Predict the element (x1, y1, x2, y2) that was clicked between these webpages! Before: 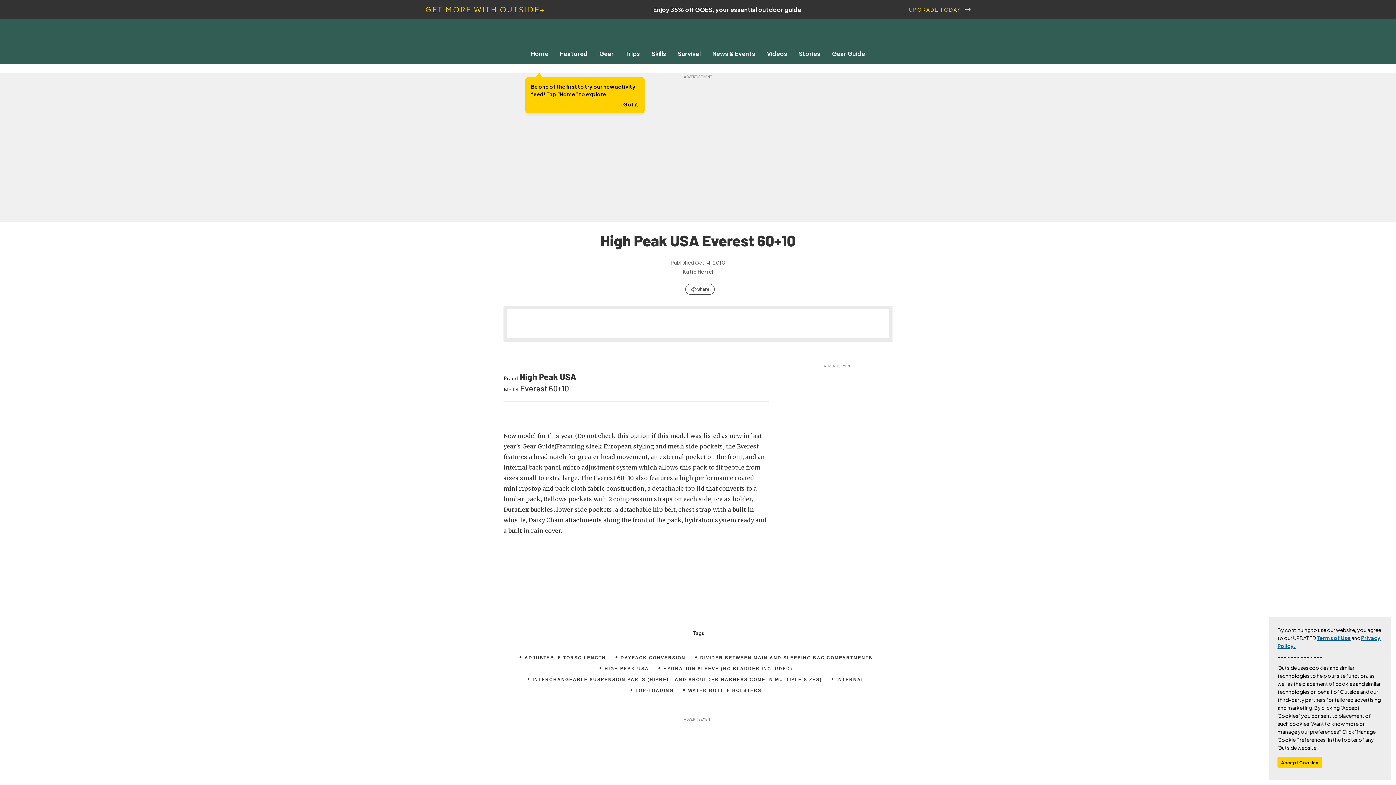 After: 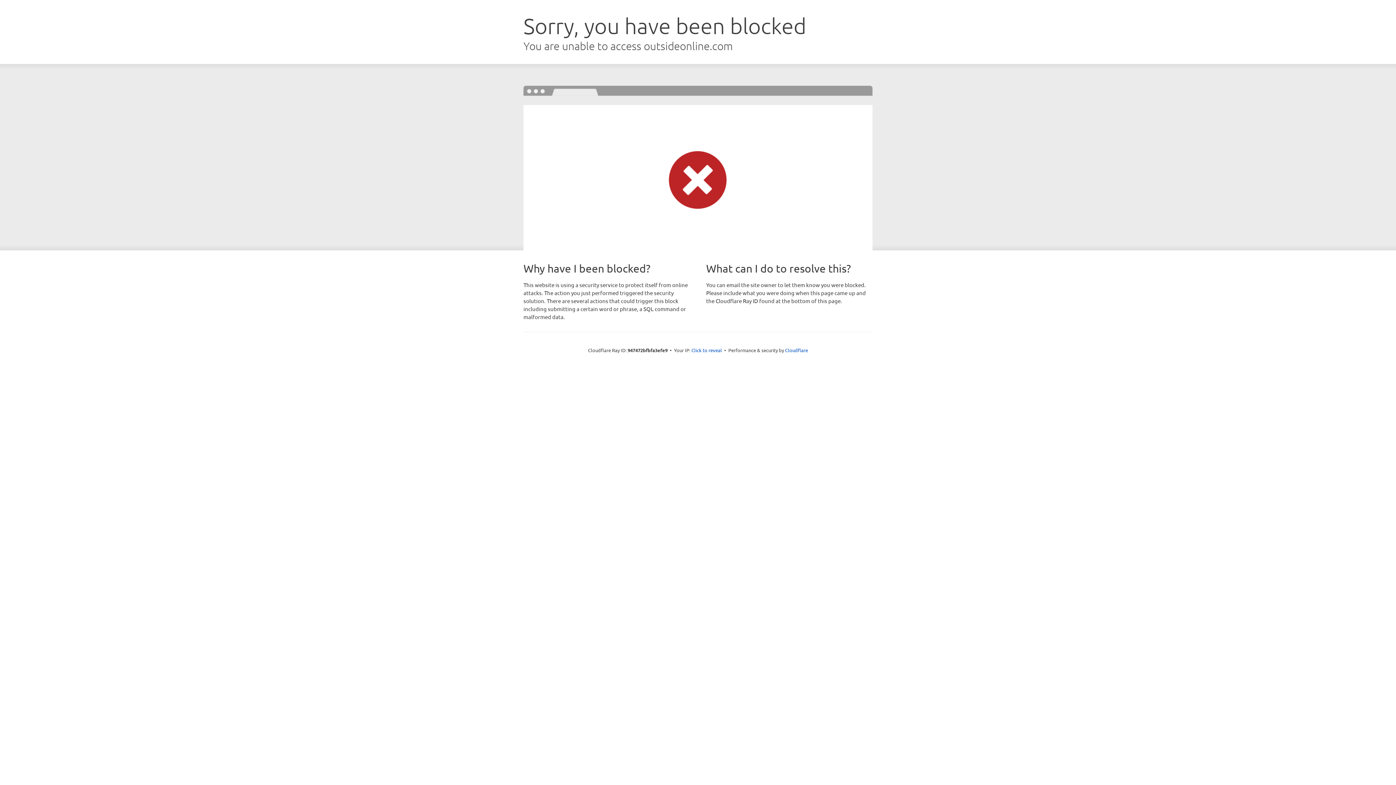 Action: label: Gear bbox: (593, 49, 619, 57)